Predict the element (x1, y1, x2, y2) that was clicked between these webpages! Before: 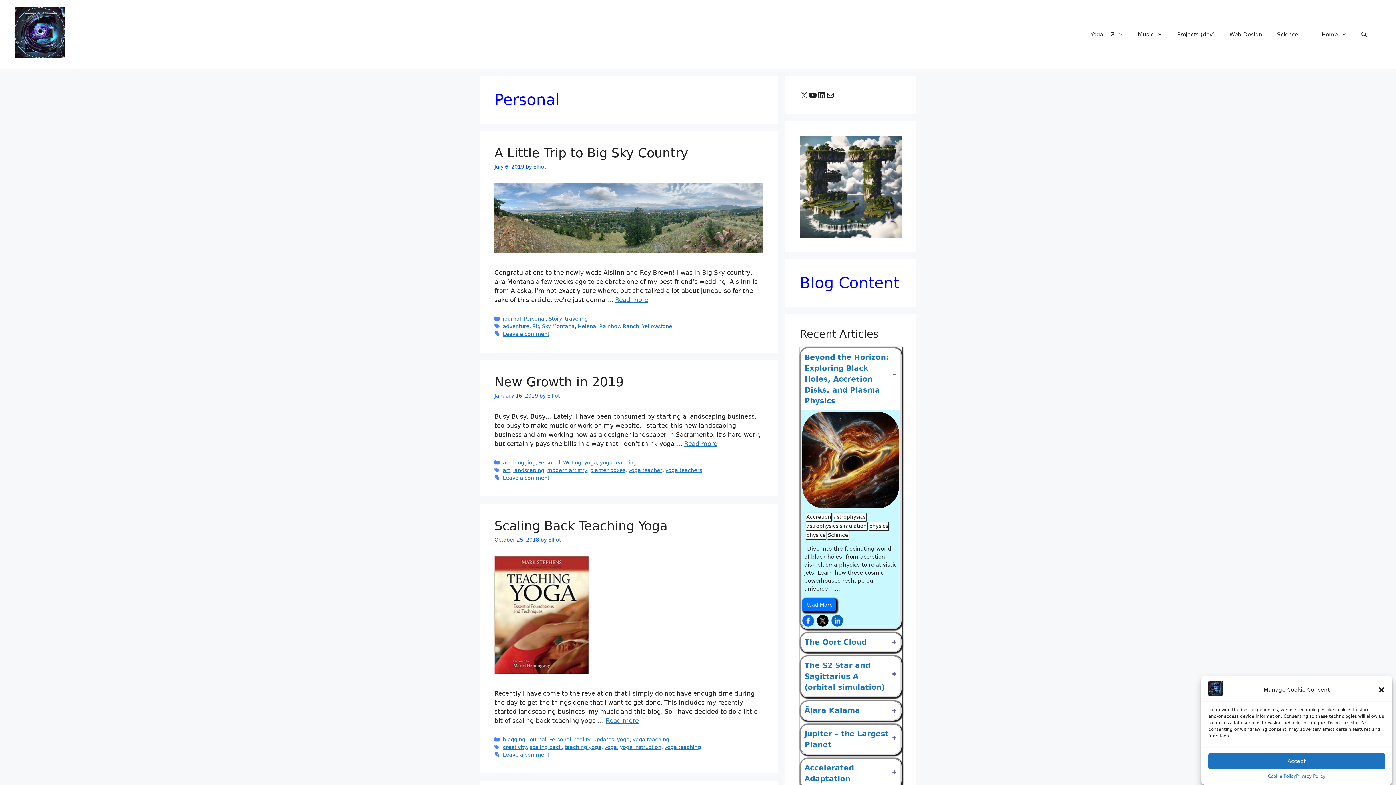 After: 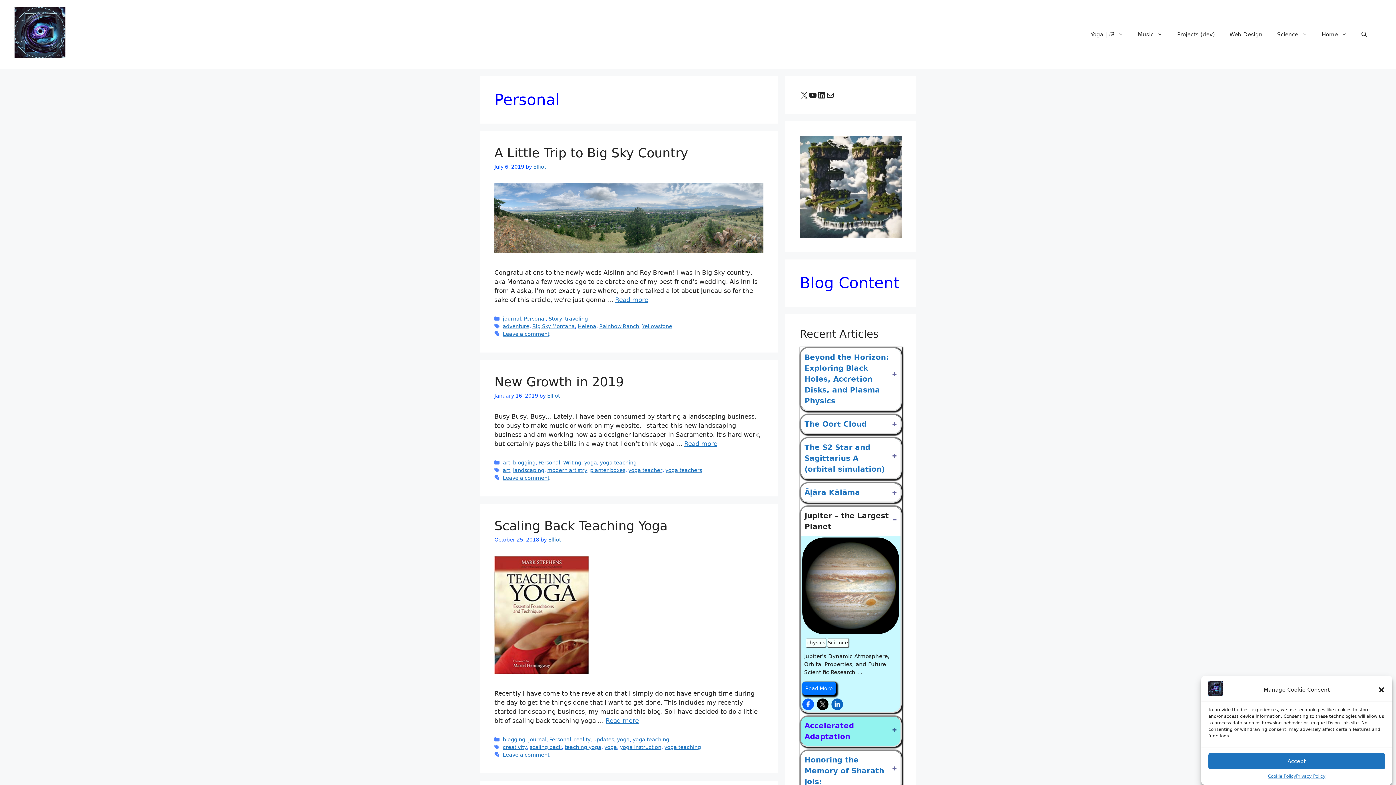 Action: label: Jupiter – the Largest Planet bbox: (801, 692, 900, 721)